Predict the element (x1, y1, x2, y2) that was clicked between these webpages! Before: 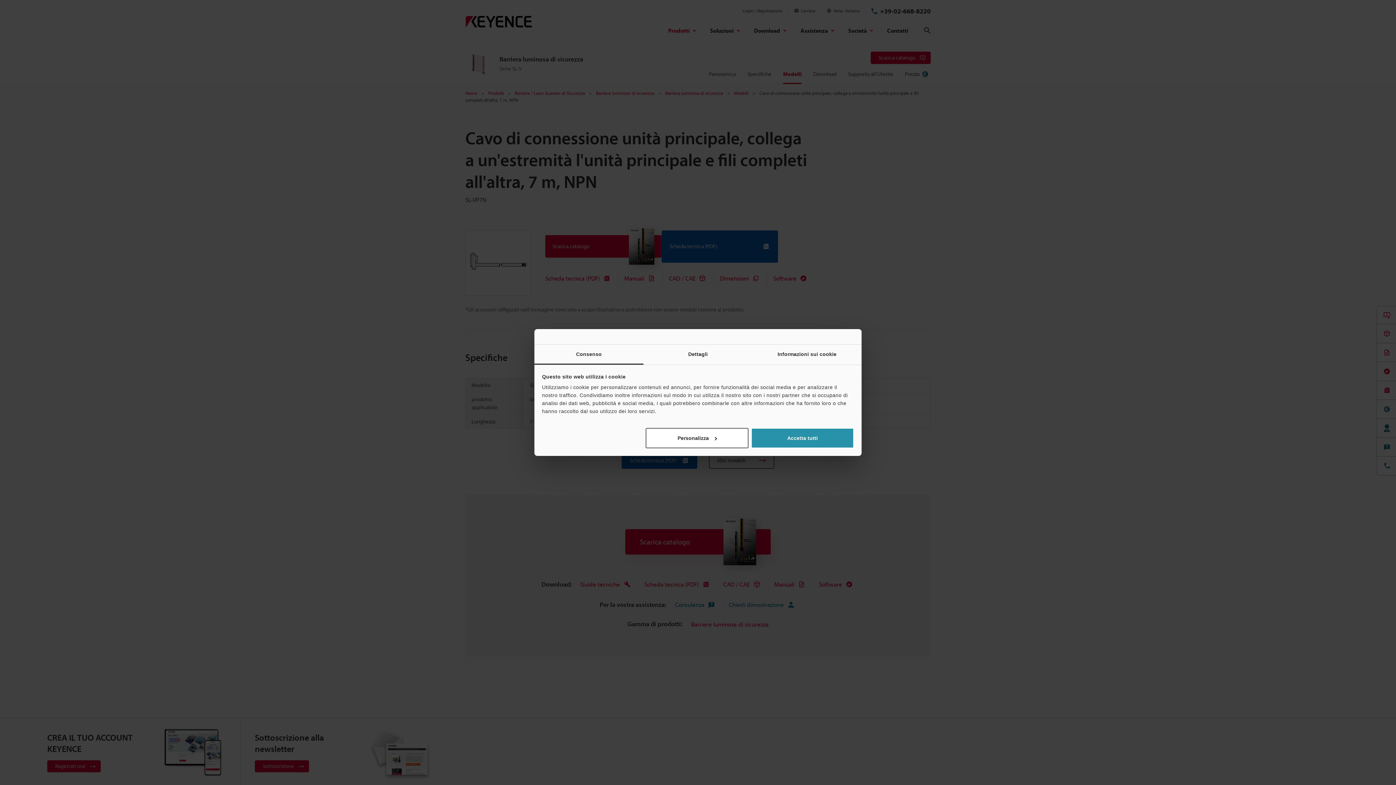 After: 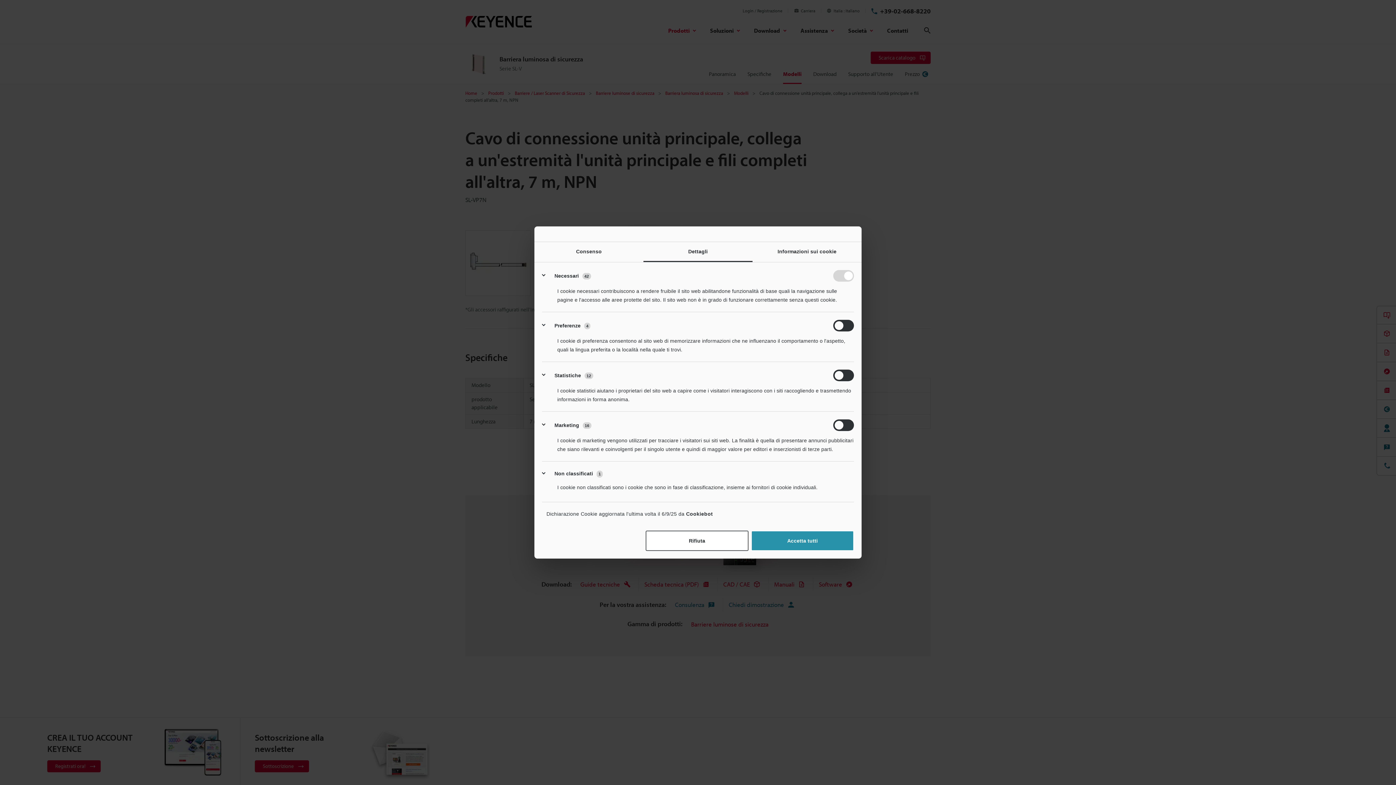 Action: bbox: (643, 344, 752, 364) label: Dettagli